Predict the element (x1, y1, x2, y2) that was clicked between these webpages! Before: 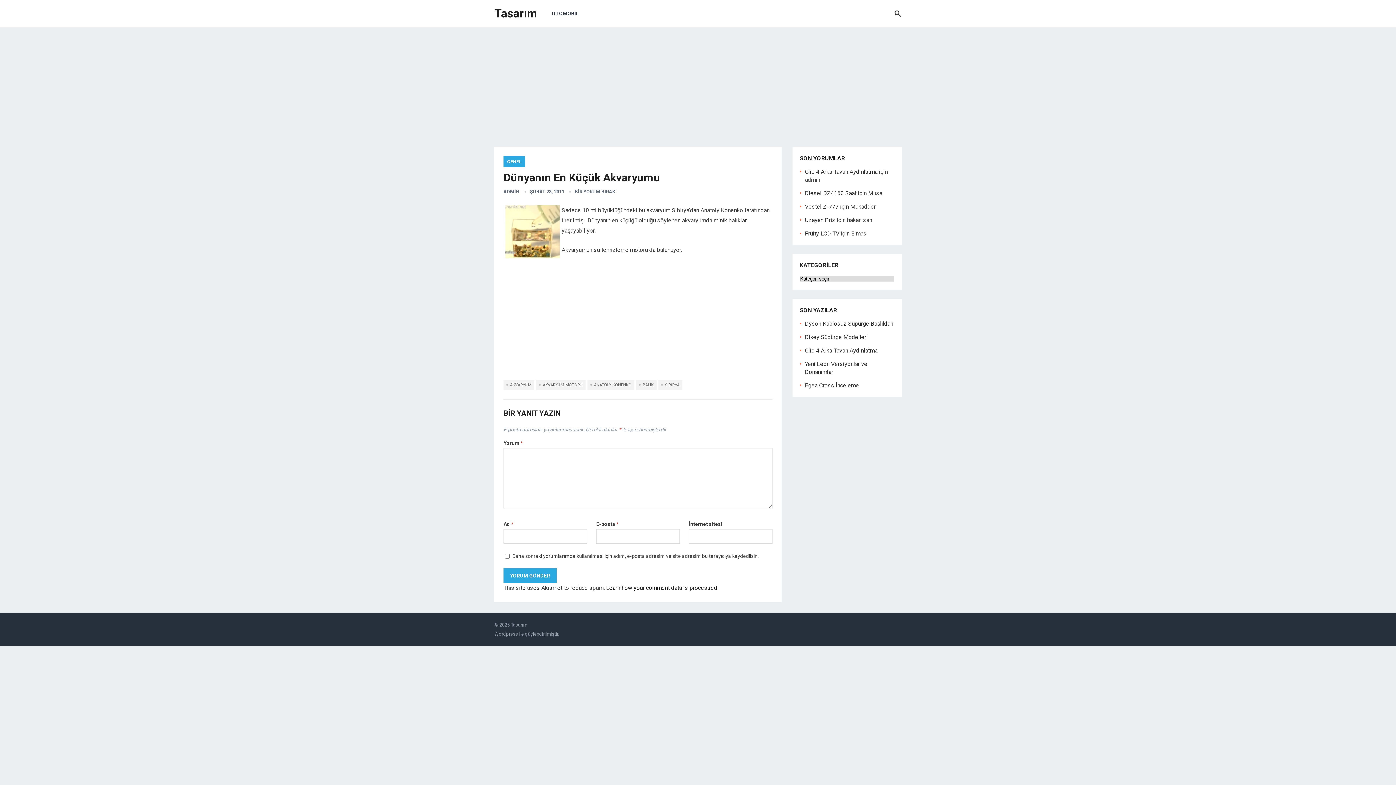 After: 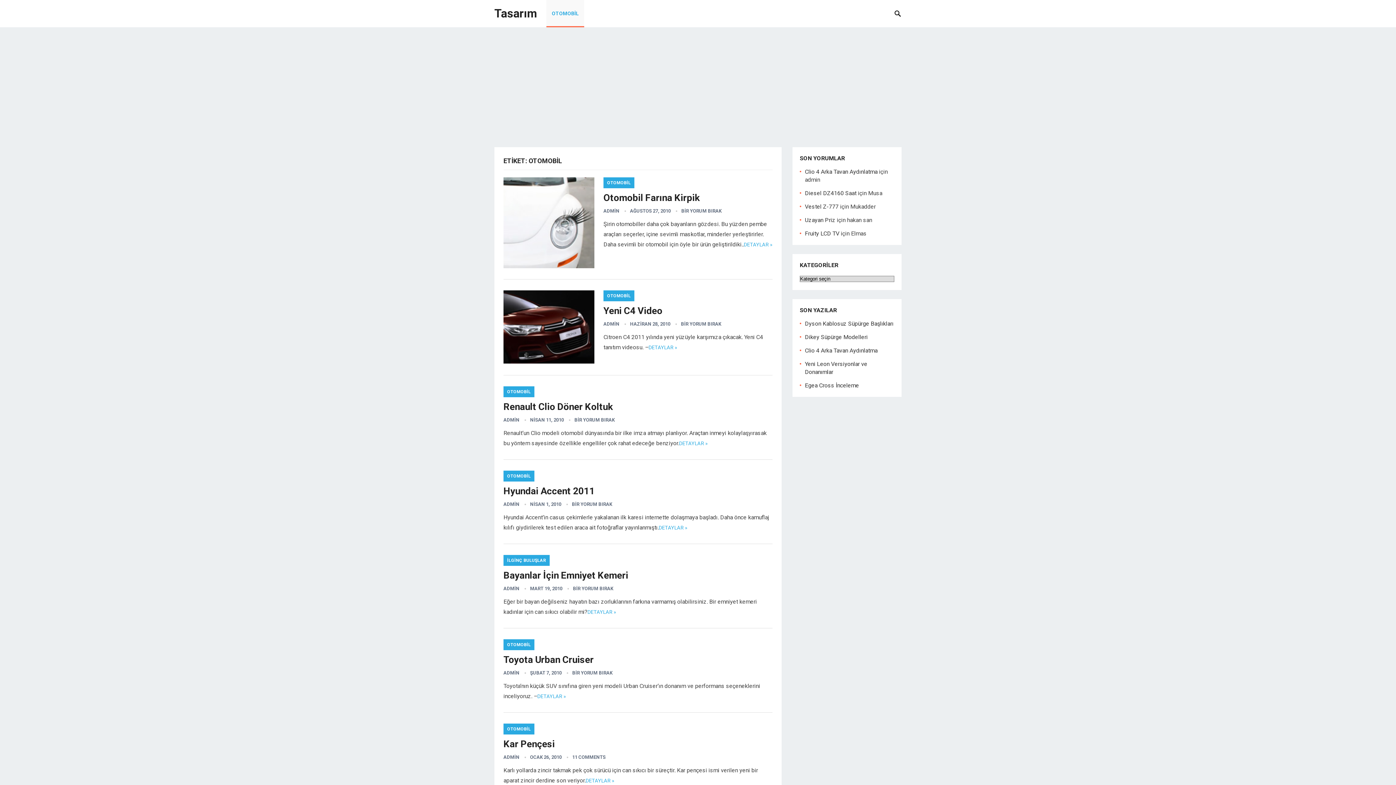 Action: bbox: (546, 0, 584, 27) label: OTOMOBİL